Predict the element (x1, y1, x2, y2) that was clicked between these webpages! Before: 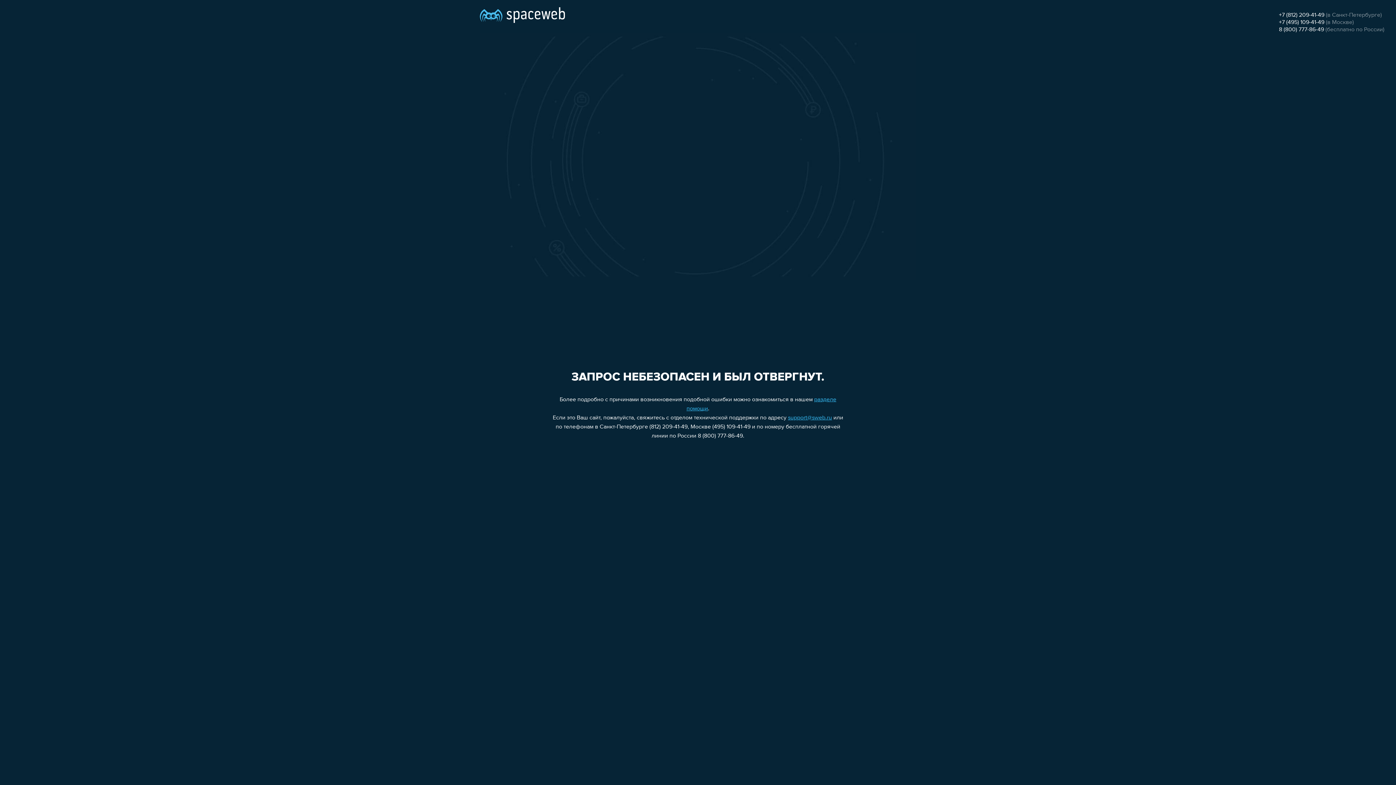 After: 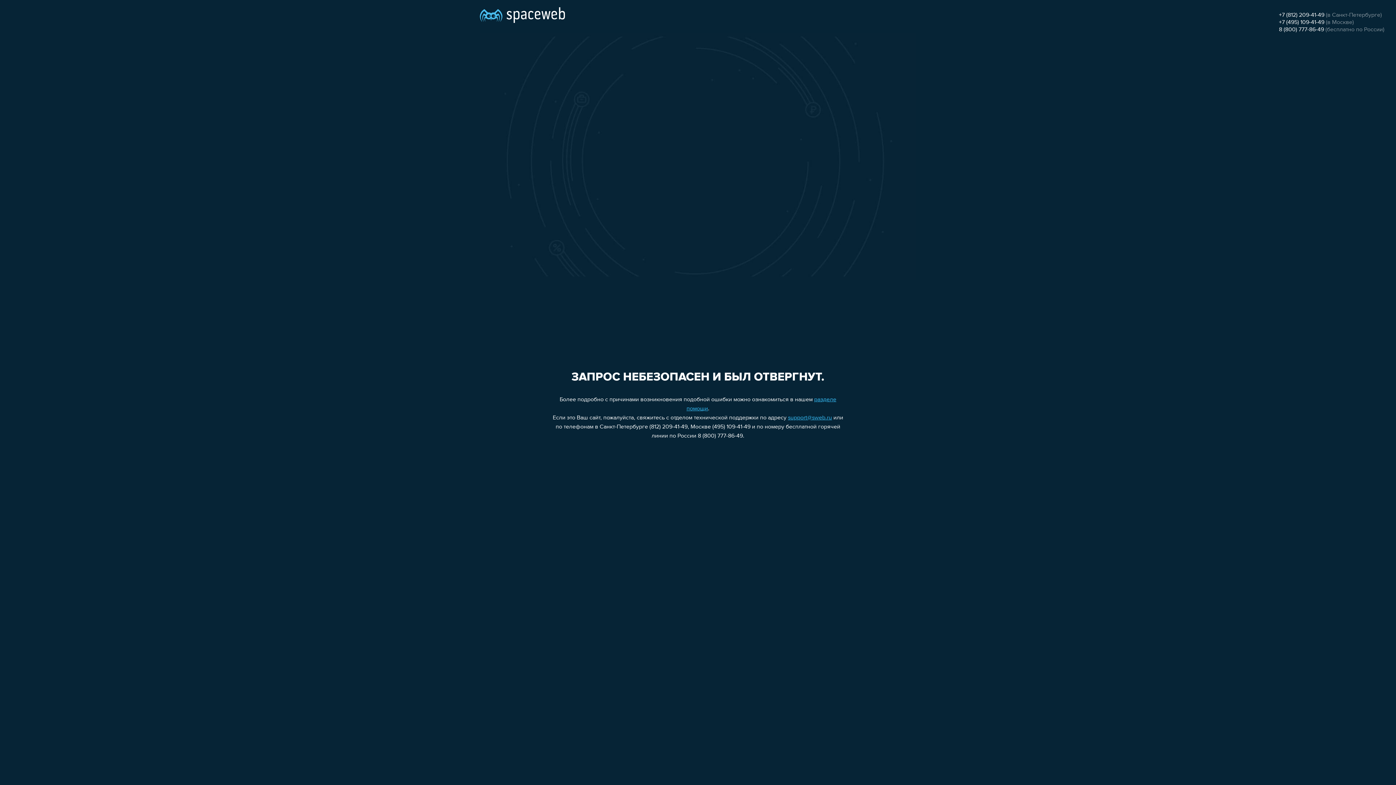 Action: bbox: (1279, 19, 1324, 25) label: +7 (495) 109-41-49